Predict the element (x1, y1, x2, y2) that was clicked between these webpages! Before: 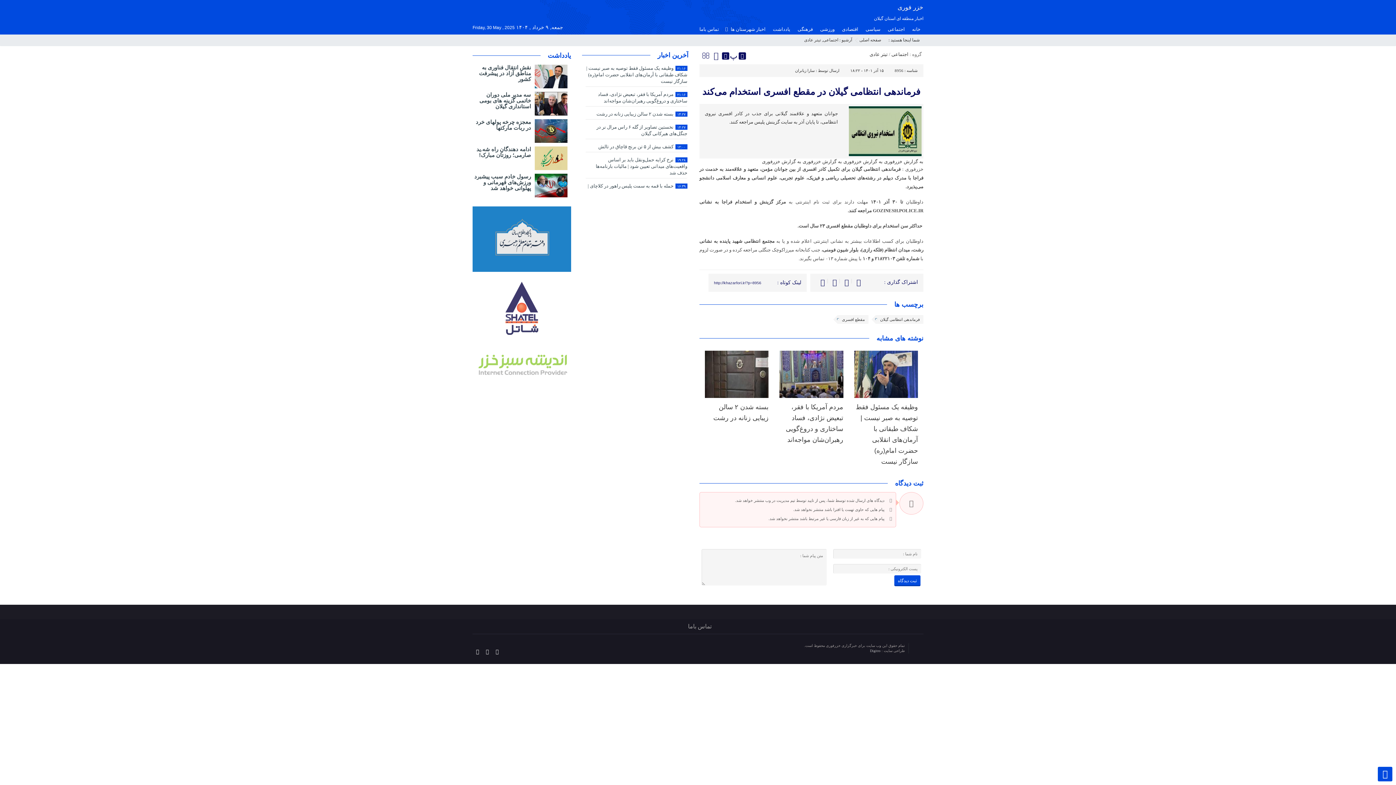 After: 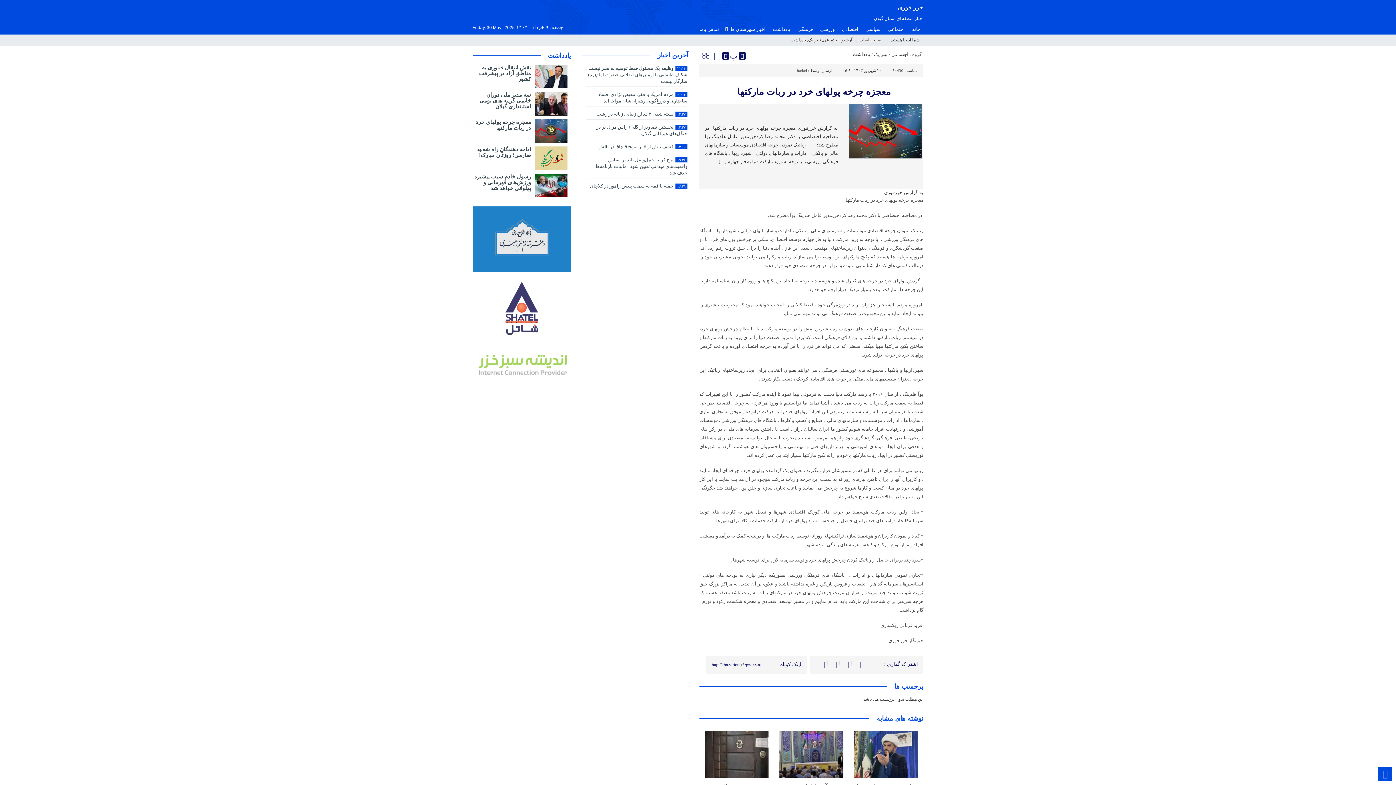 Action: bbox: (534, 119, 567, 142)